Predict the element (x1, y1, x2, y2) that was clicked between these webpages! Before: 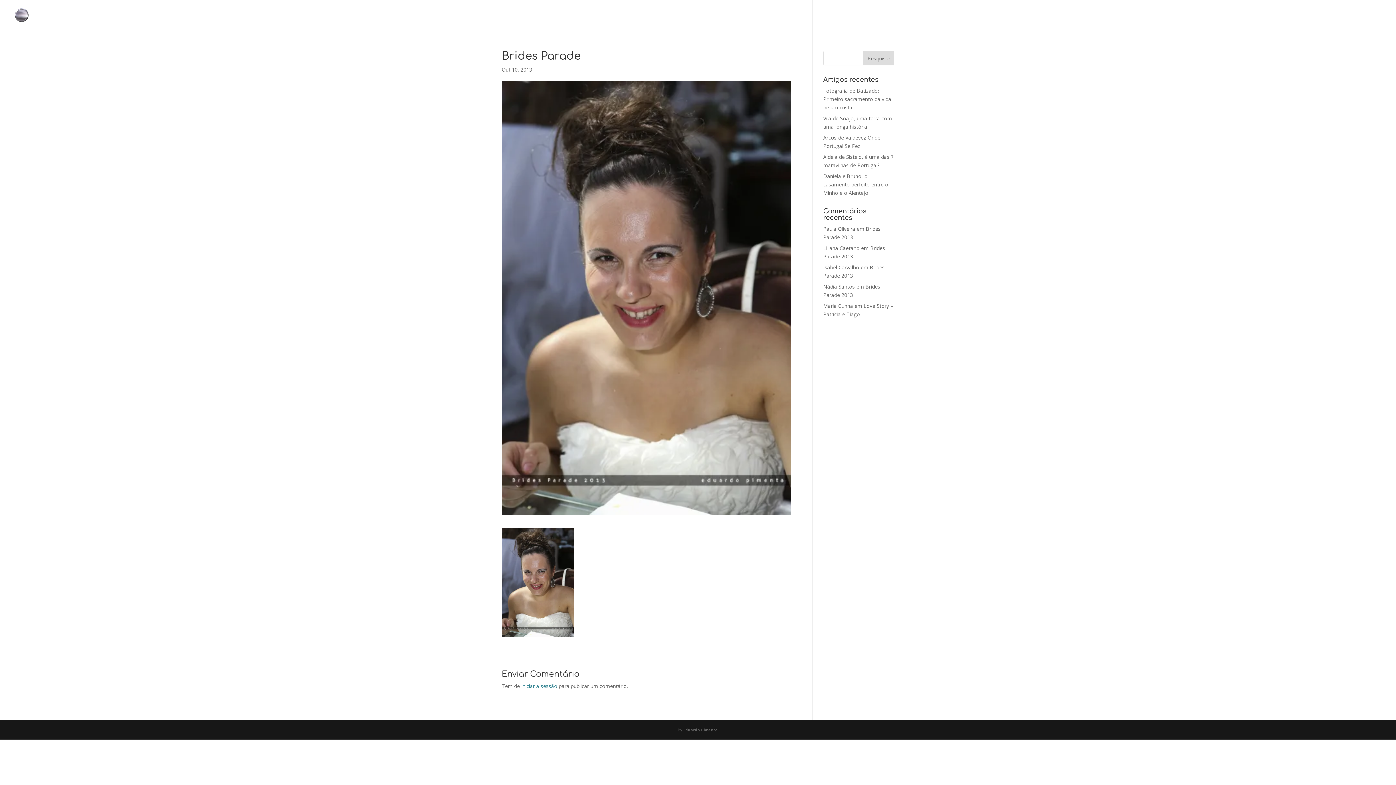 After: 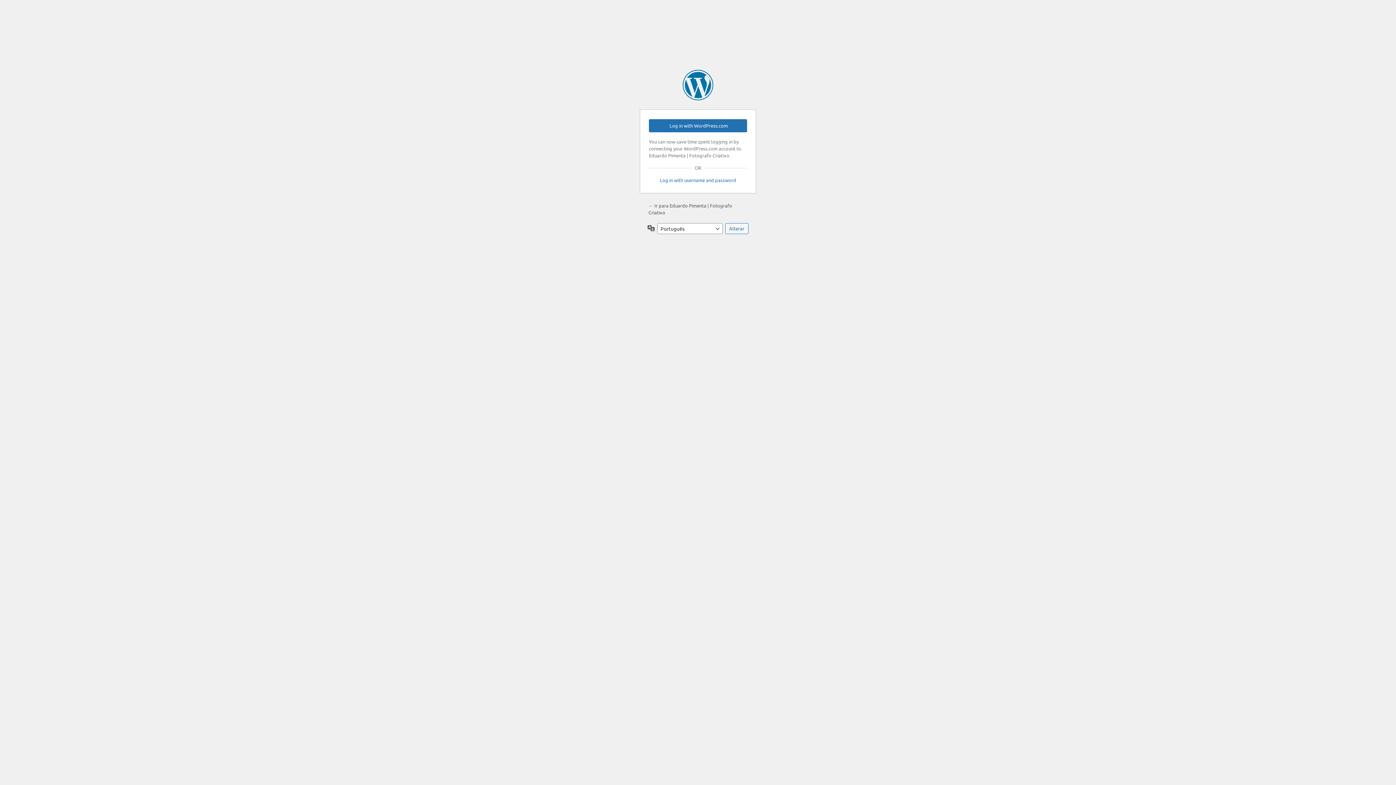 Action: bbox: (521, 682, 557, 689) label: iniciar a sessão